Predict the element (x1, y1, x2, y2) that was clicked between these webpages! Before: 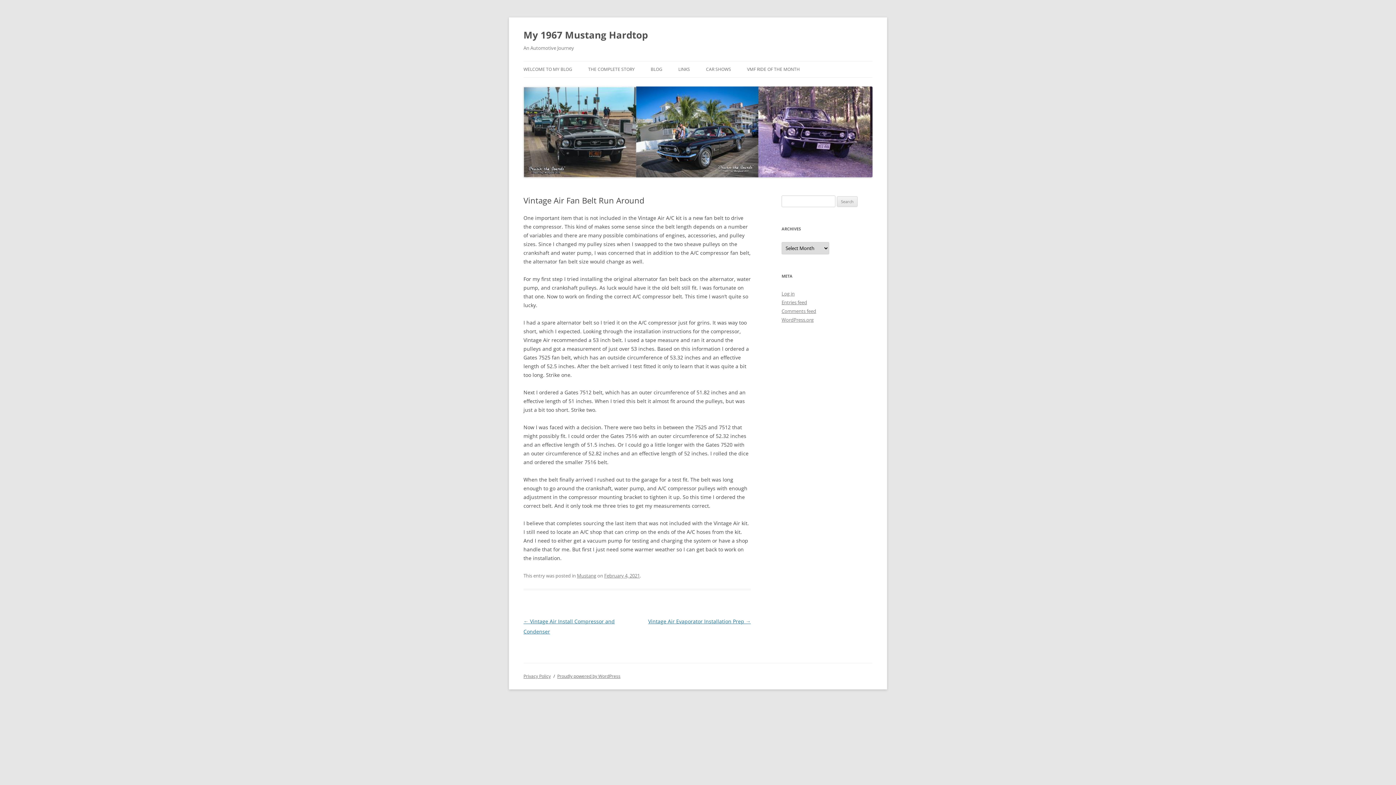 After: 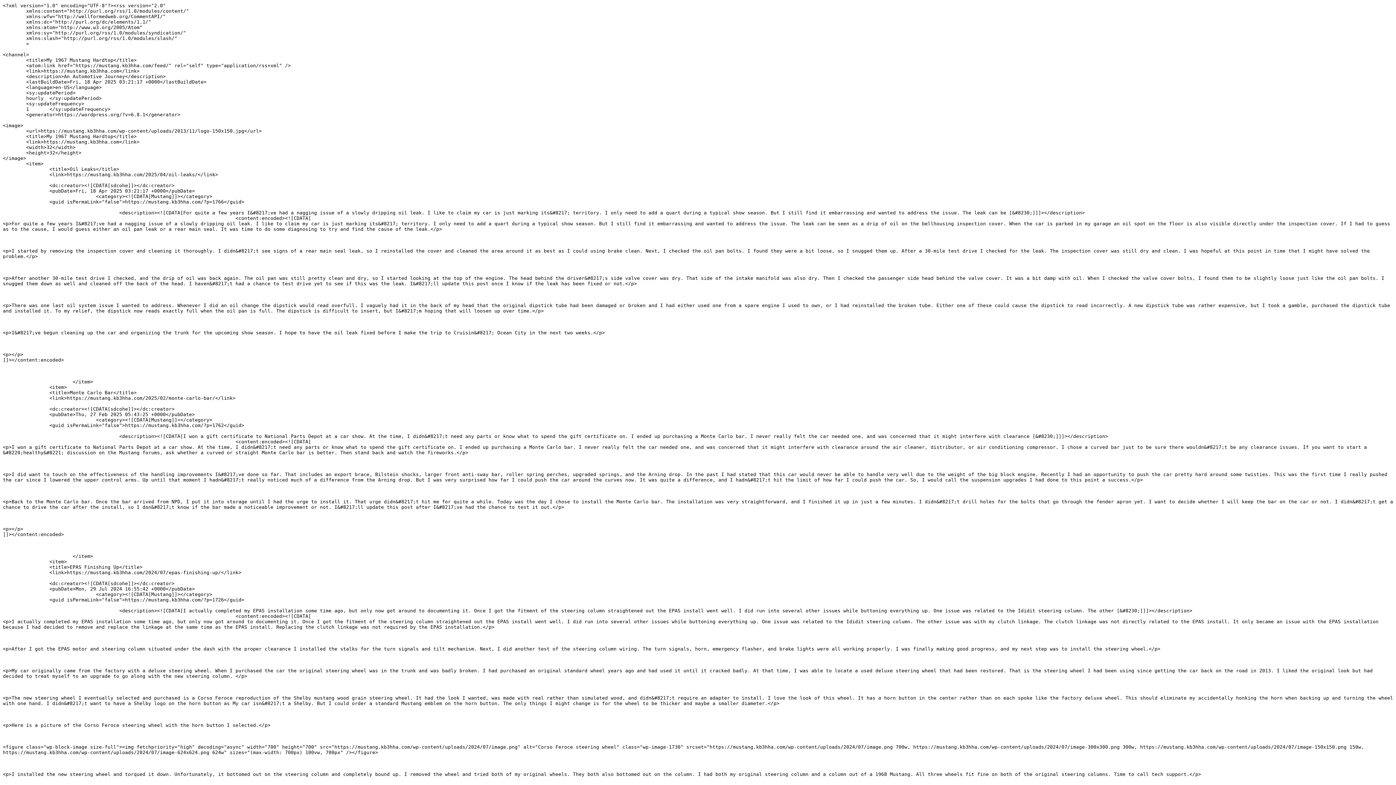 Action: label: Entries feed bbox: (781, 299, 807, 305)